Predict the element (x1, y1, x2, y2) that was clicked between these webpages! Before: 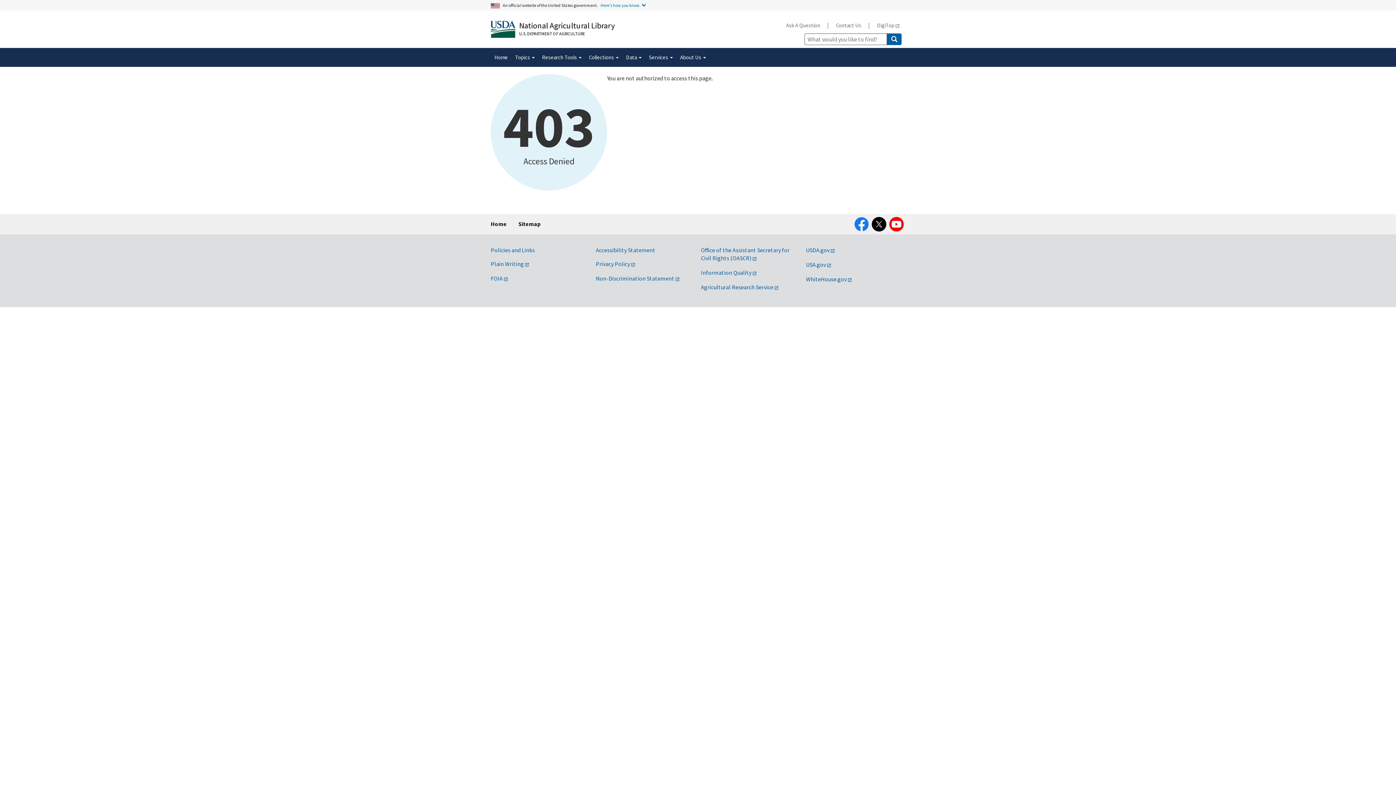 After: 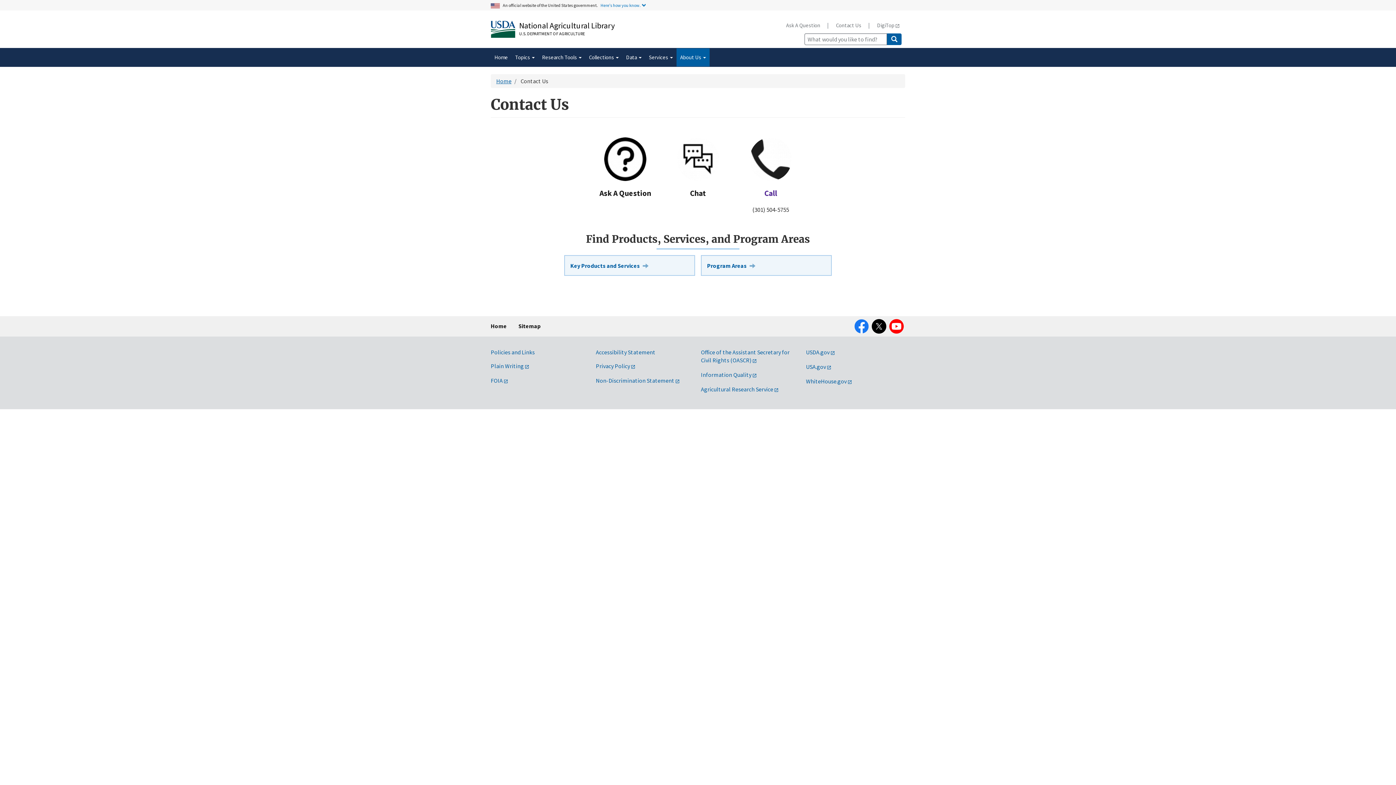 Action: bbox: (830, 17, 867, 32) label: Contact Us